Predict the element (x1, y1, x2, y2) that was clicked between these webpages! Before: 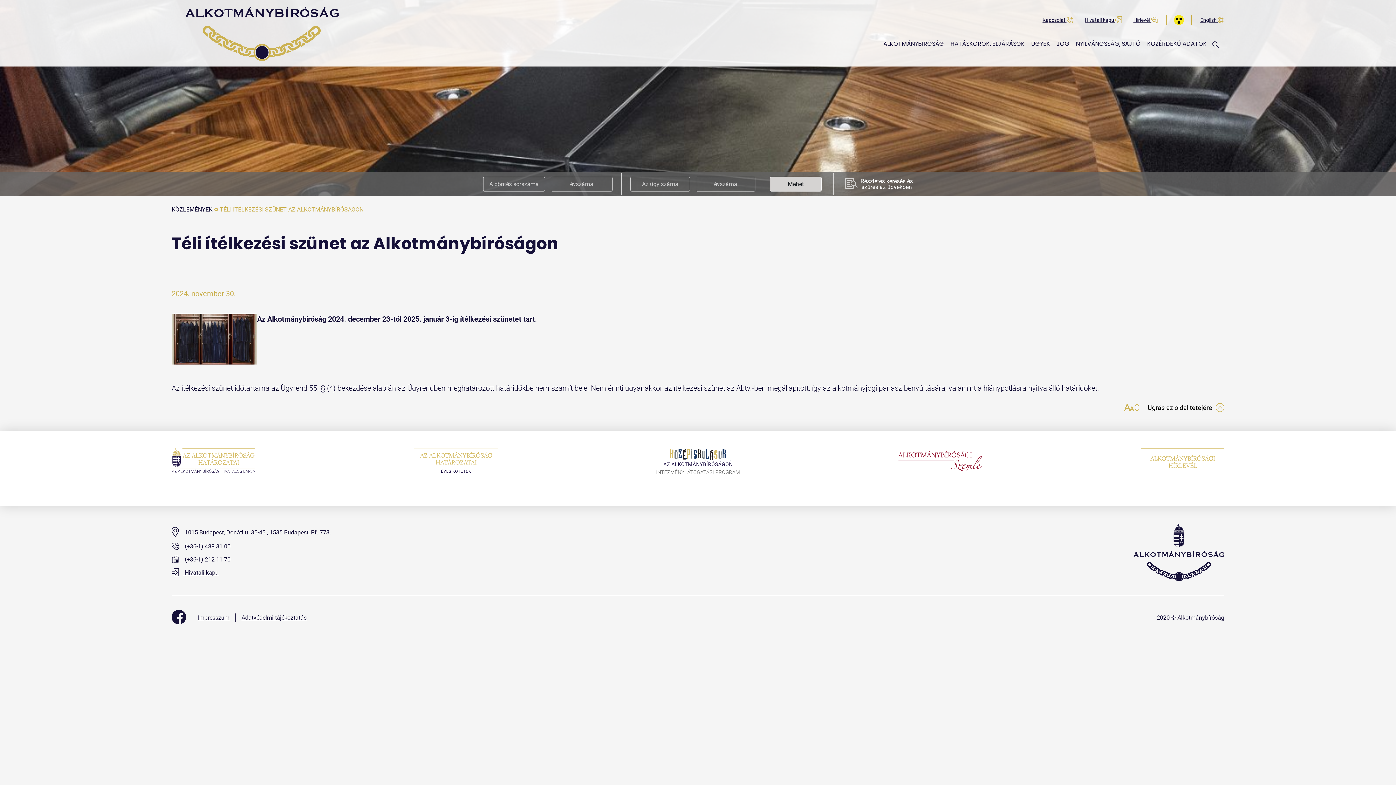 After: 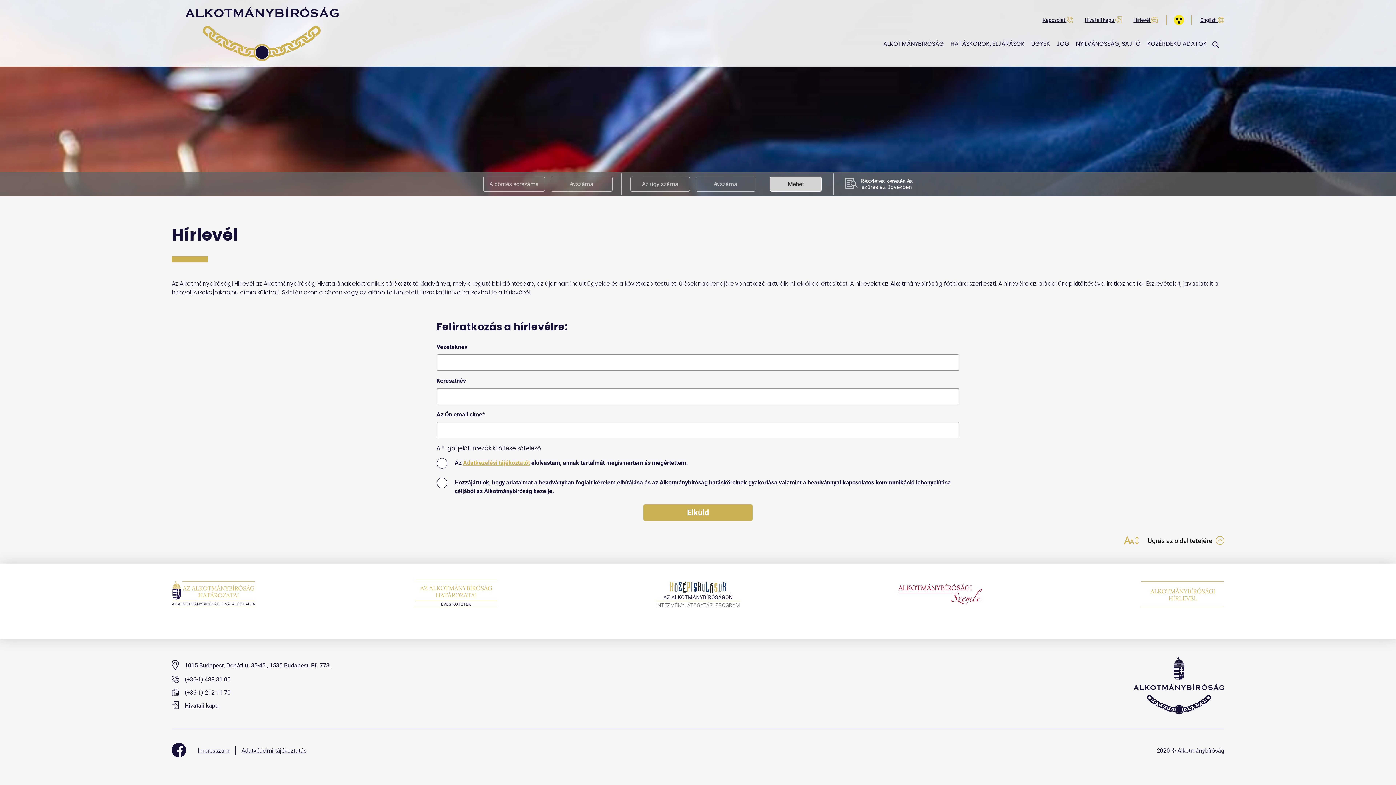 Action: bbox: (1140, 457, 1224, 464)